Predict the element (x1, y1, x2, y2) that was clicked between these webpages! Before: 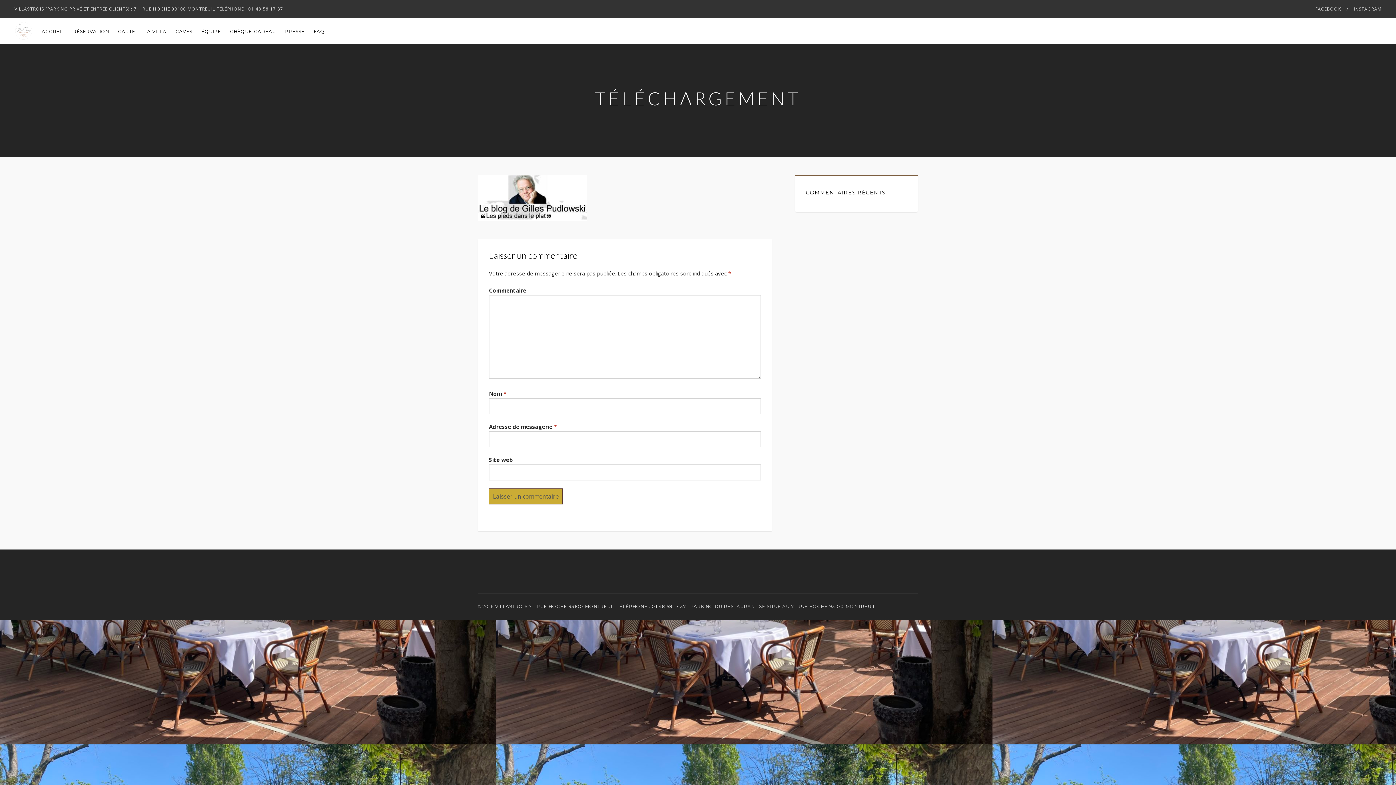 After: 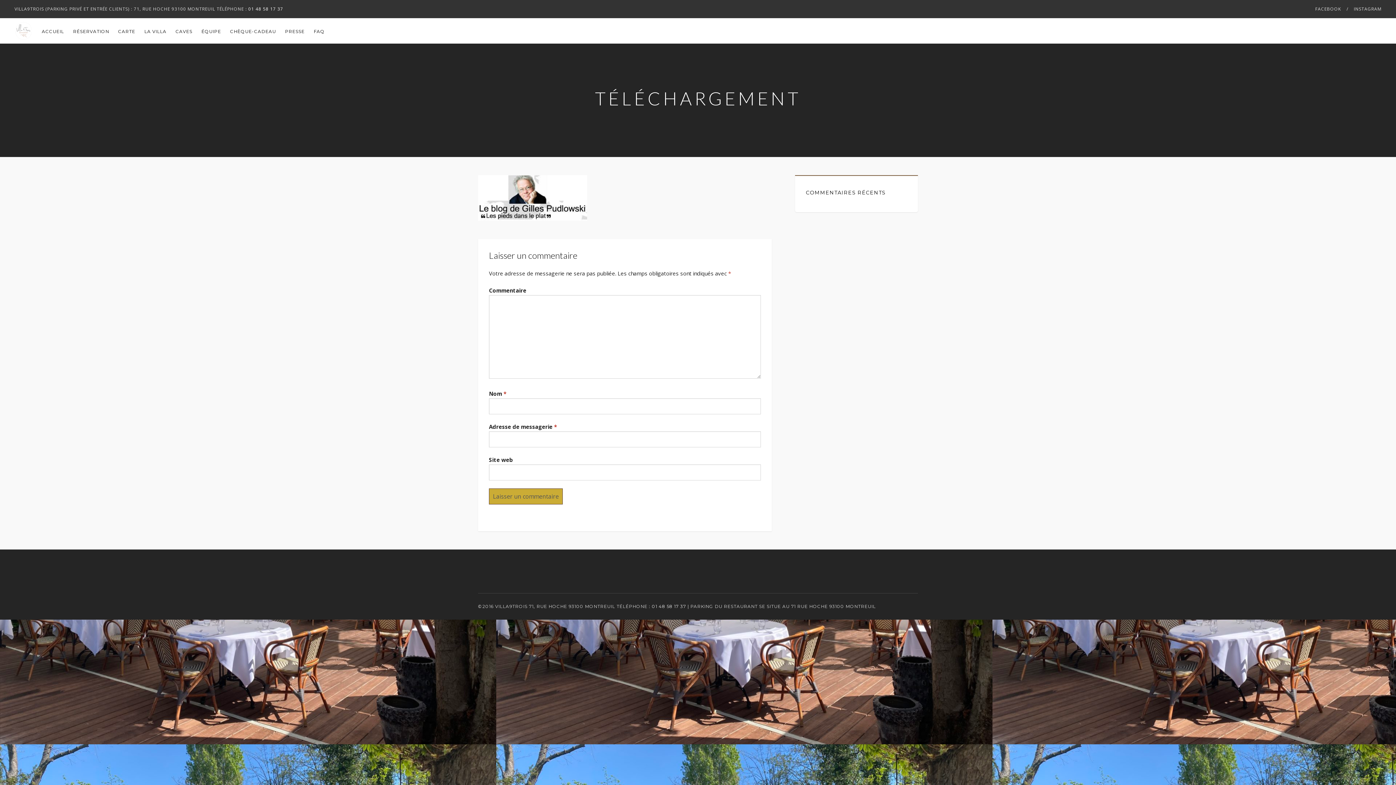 Action: label: 01 48 58 17 37 bbox: (248, 5, 283, 12)